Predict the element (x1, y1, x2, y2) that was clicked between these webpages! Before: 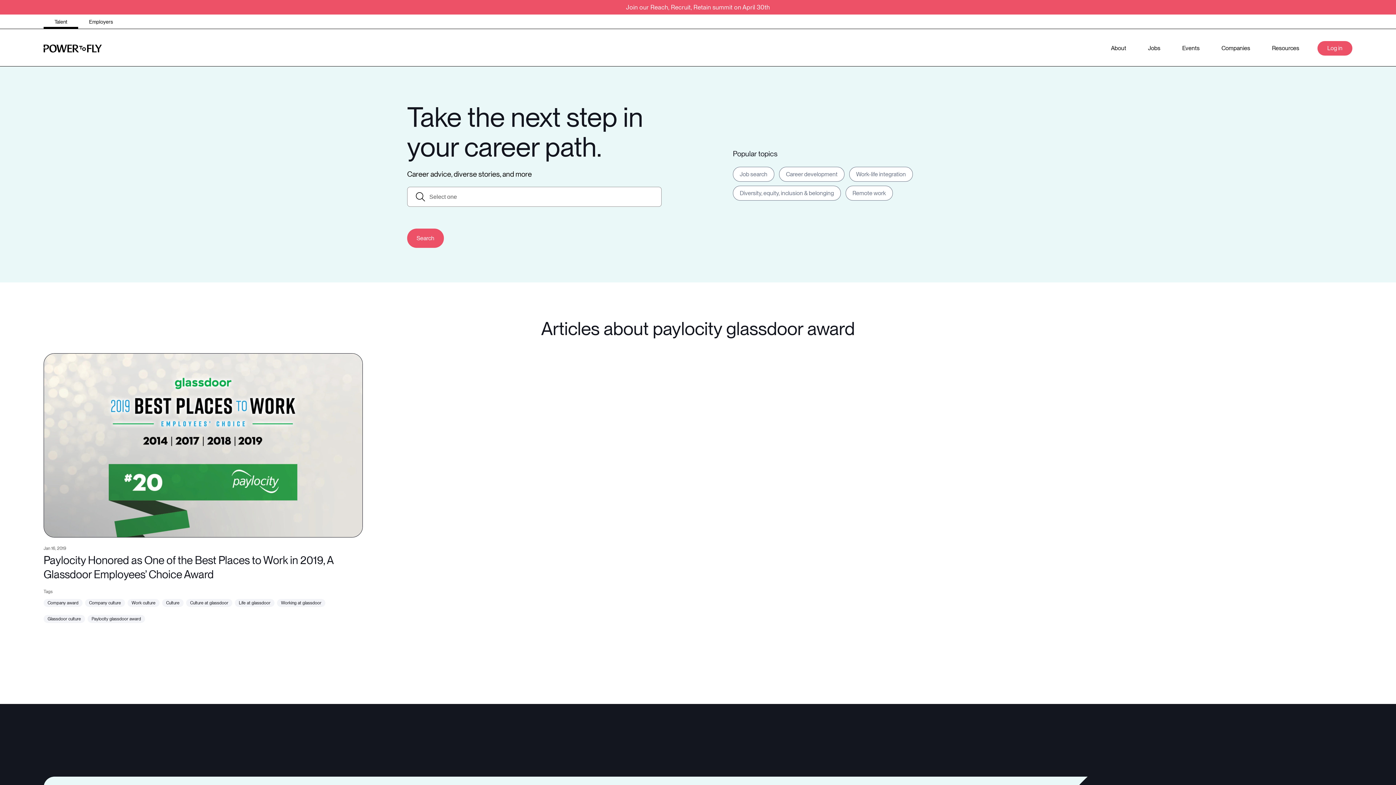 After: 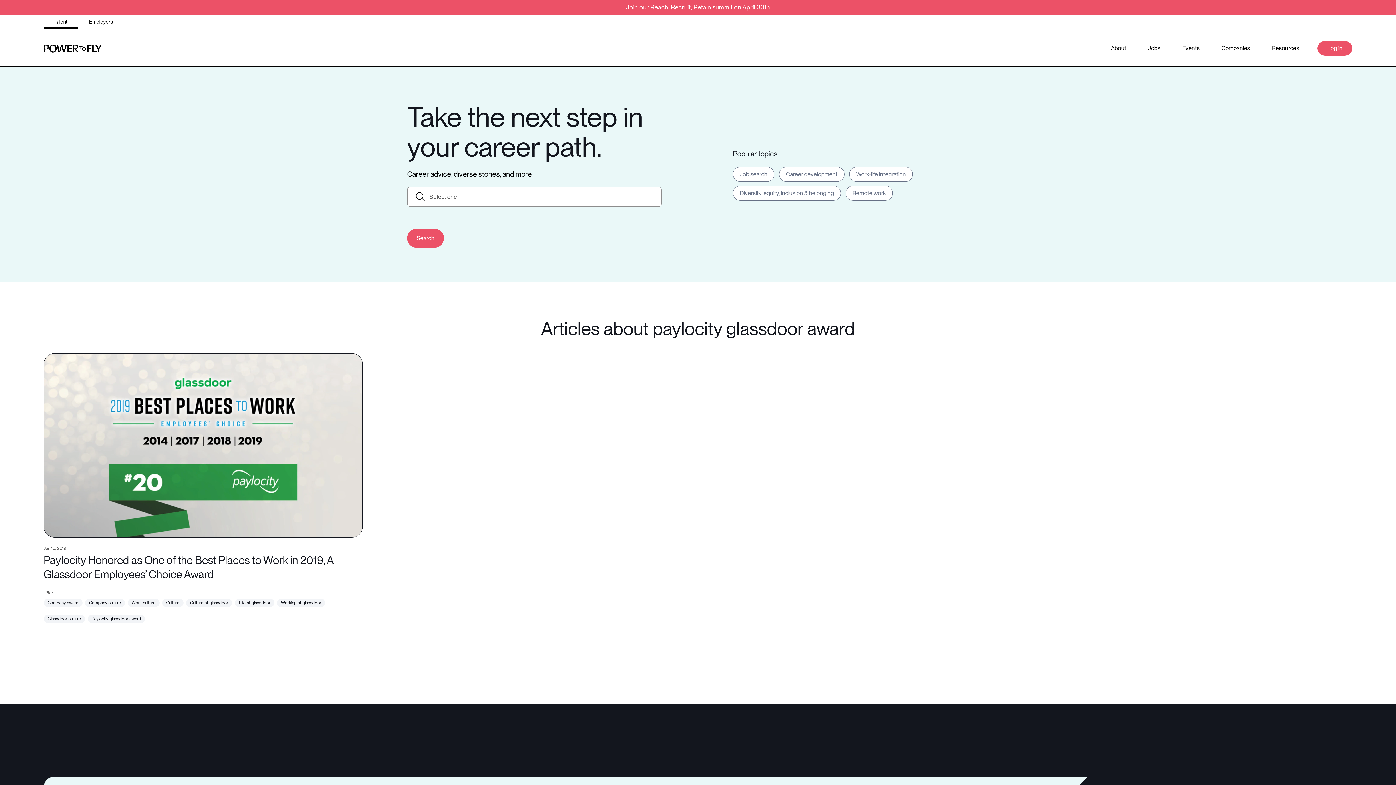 Action: label: Paylocity glassdoor award bbox: (87, 615, 145, 623)